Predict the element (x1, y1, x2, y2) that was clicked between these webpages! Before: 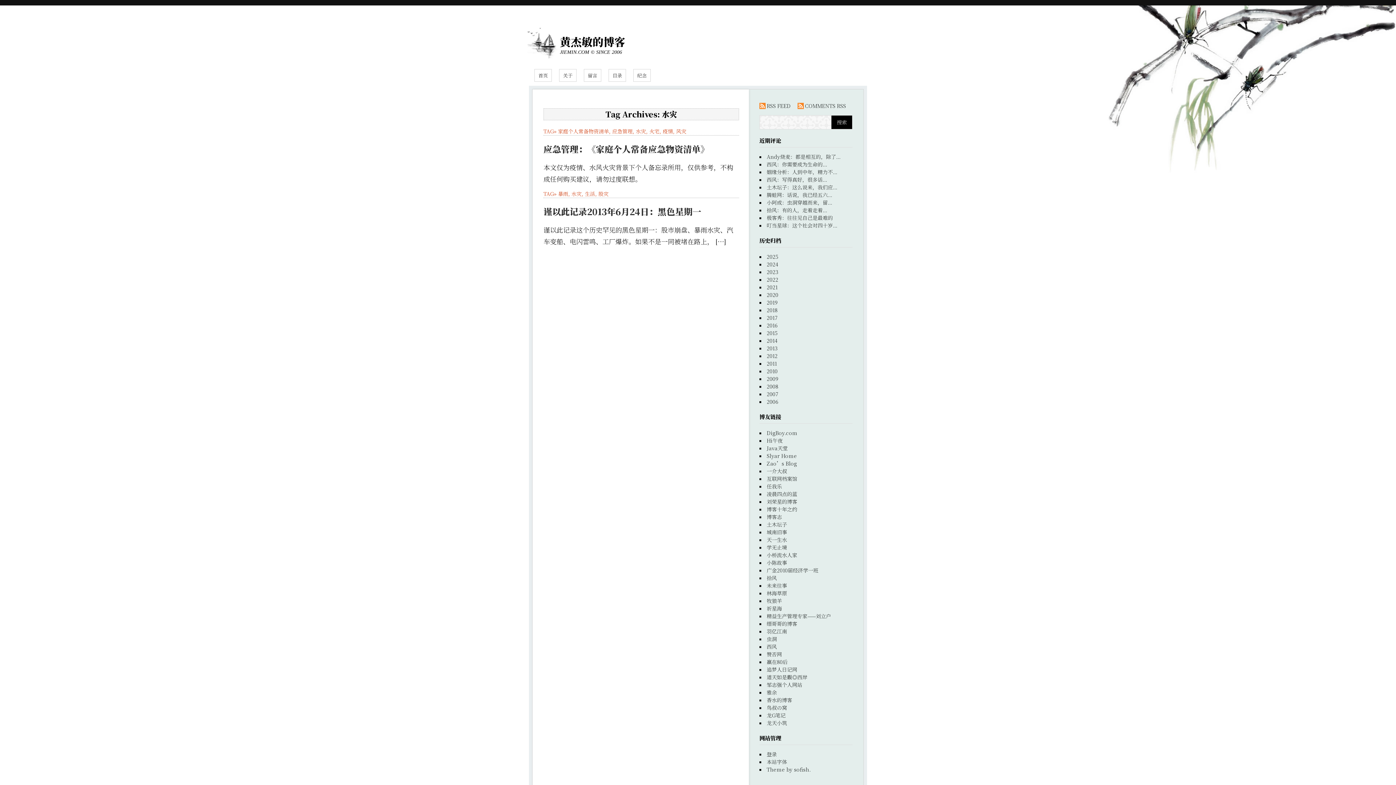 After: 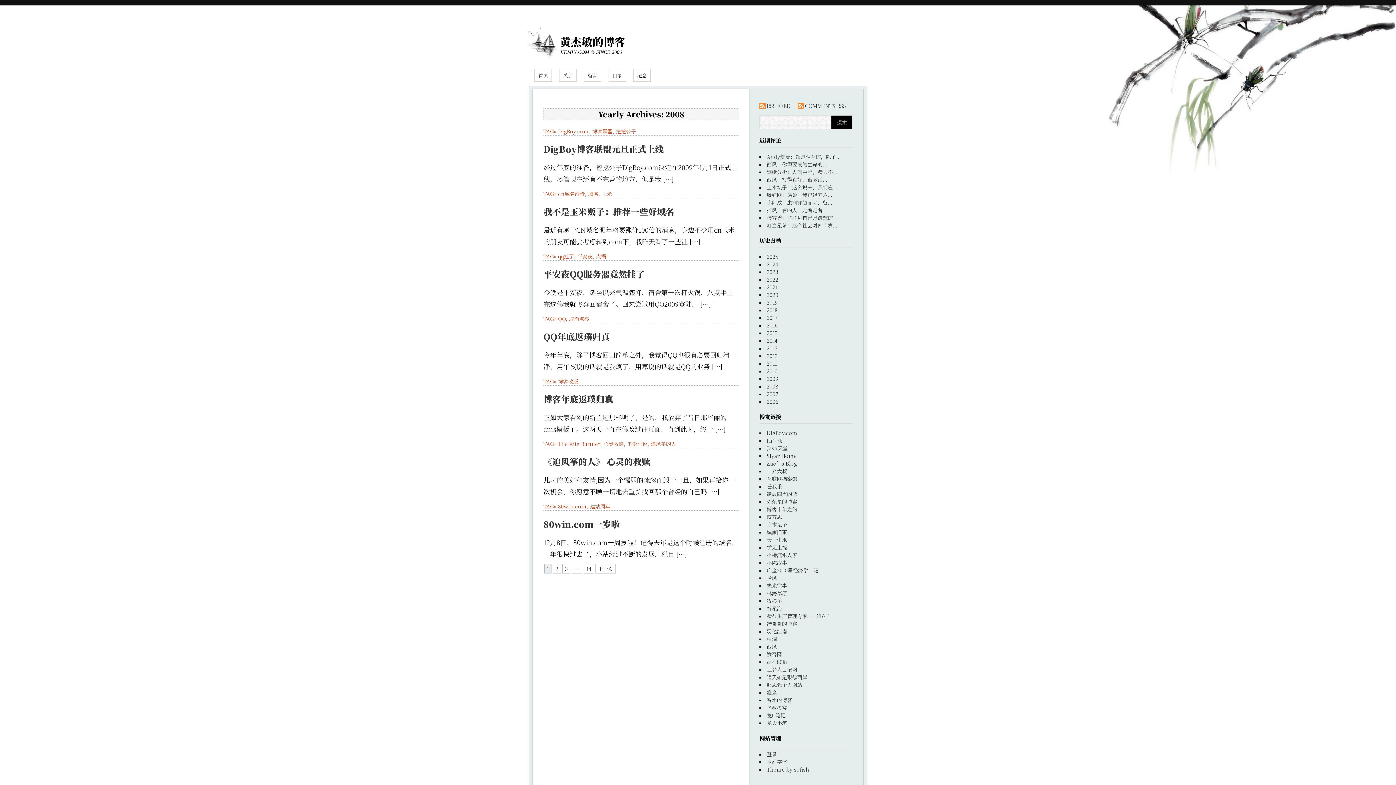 Action: label: 2008 bbox: (766, 382, 778, 390)